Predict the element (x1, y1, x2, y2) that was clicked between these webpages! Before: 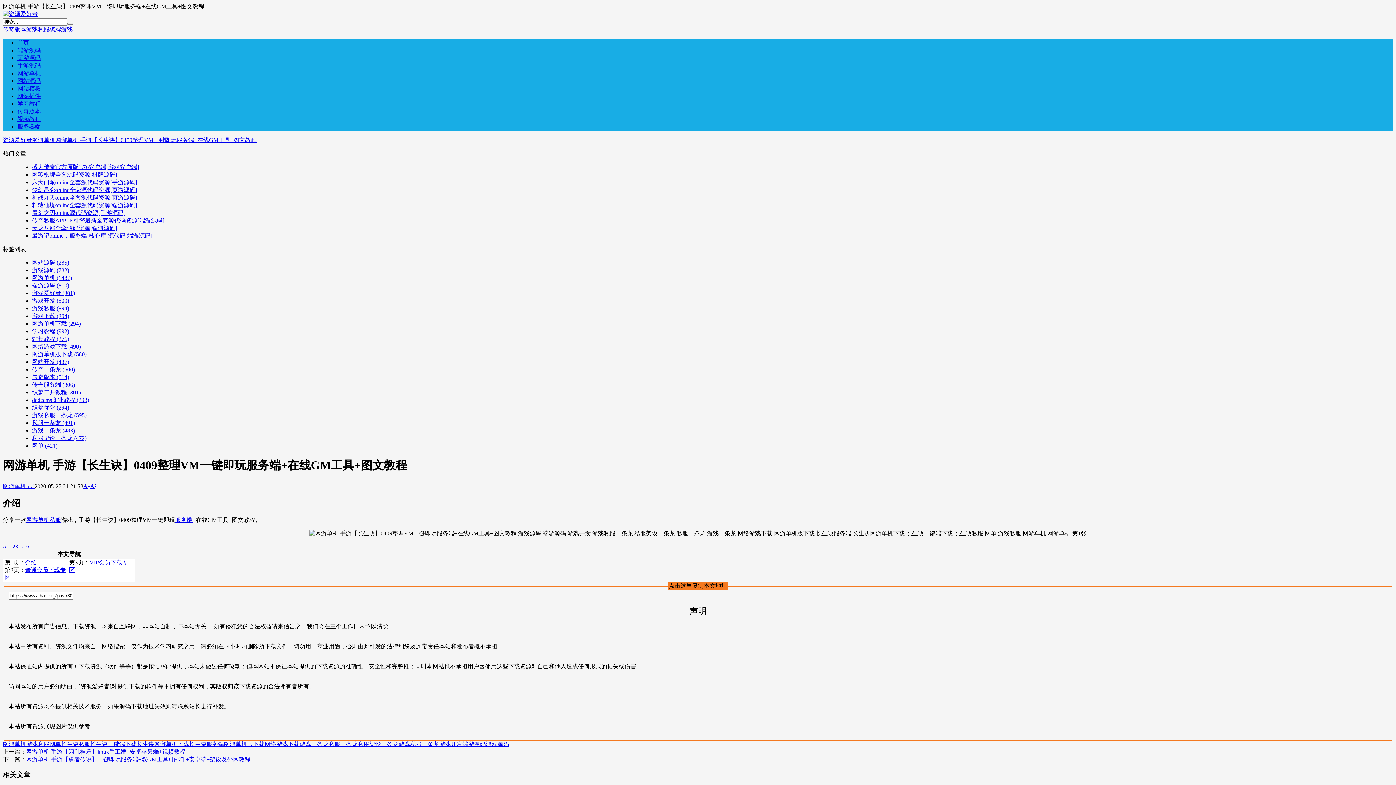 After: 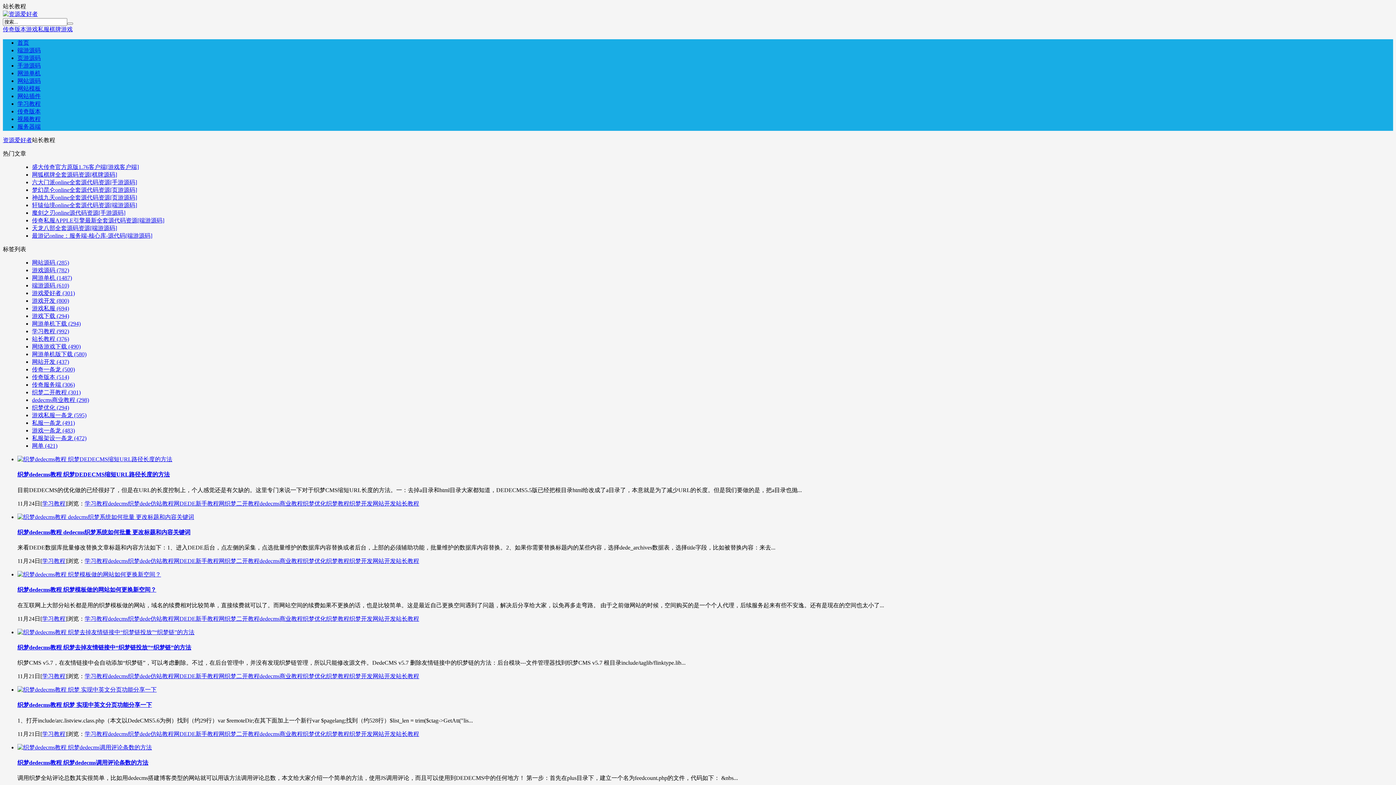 Action: label: 站长教程 (376) bbox: (32, 336, 69, 342)